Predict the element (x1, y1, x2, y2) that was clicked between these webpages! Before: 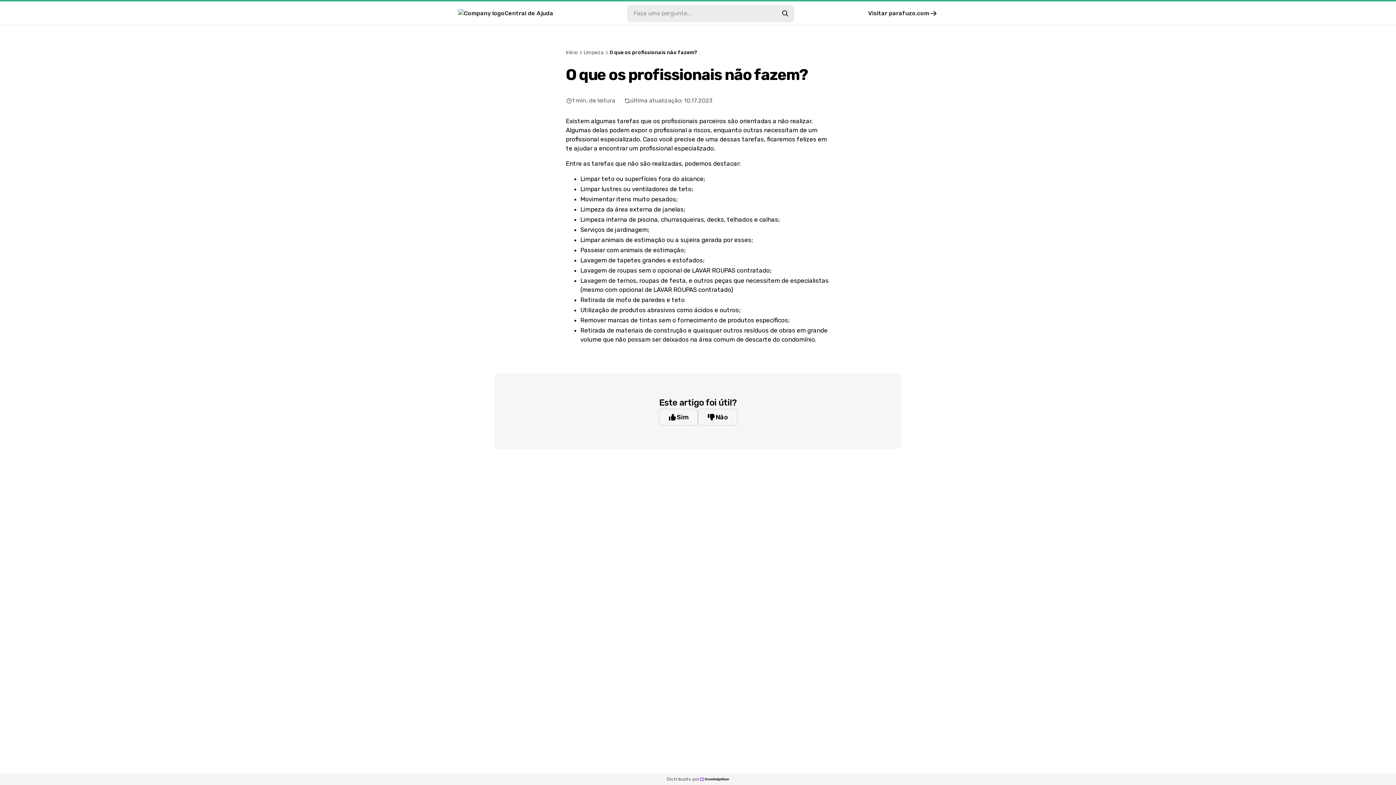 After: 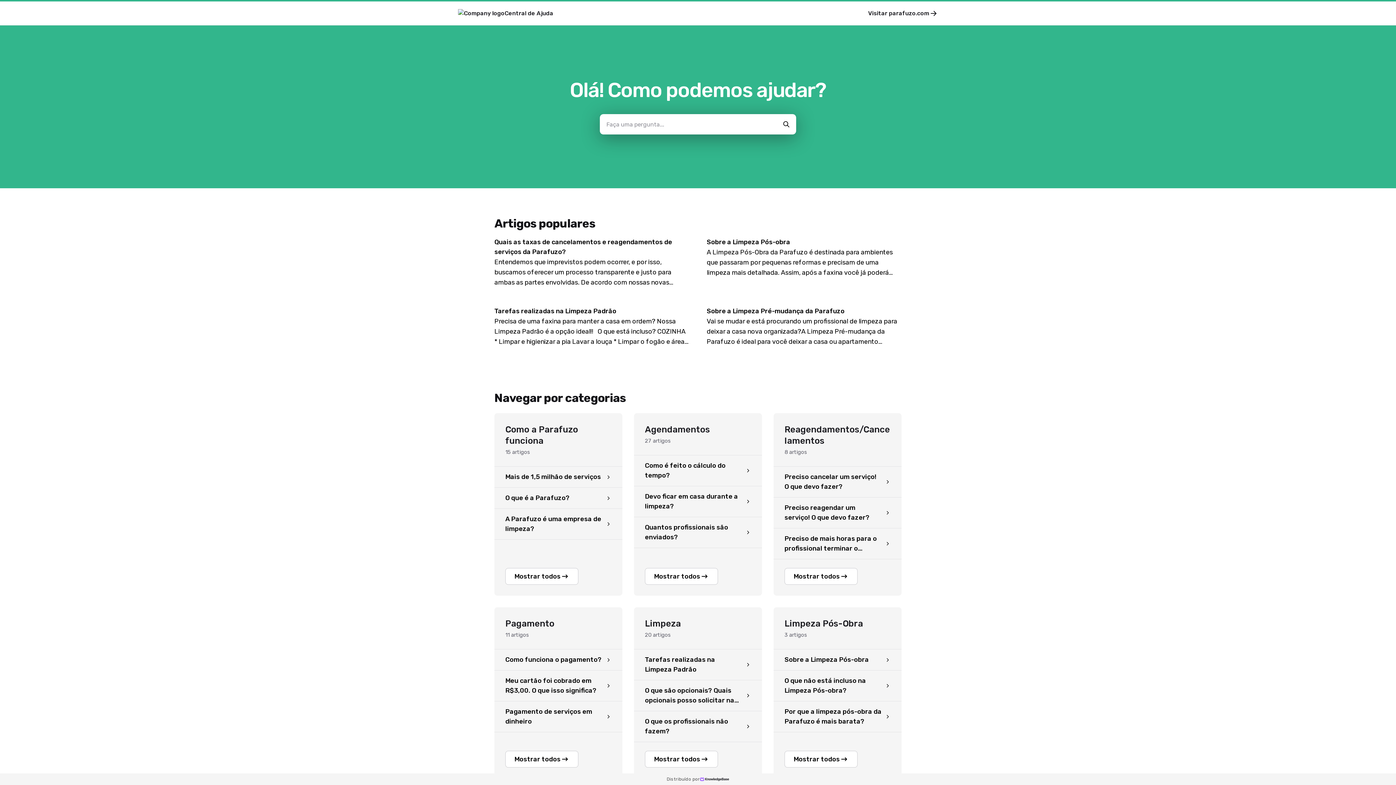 Action: label: Início bbox: (566, 48, 578, 56)